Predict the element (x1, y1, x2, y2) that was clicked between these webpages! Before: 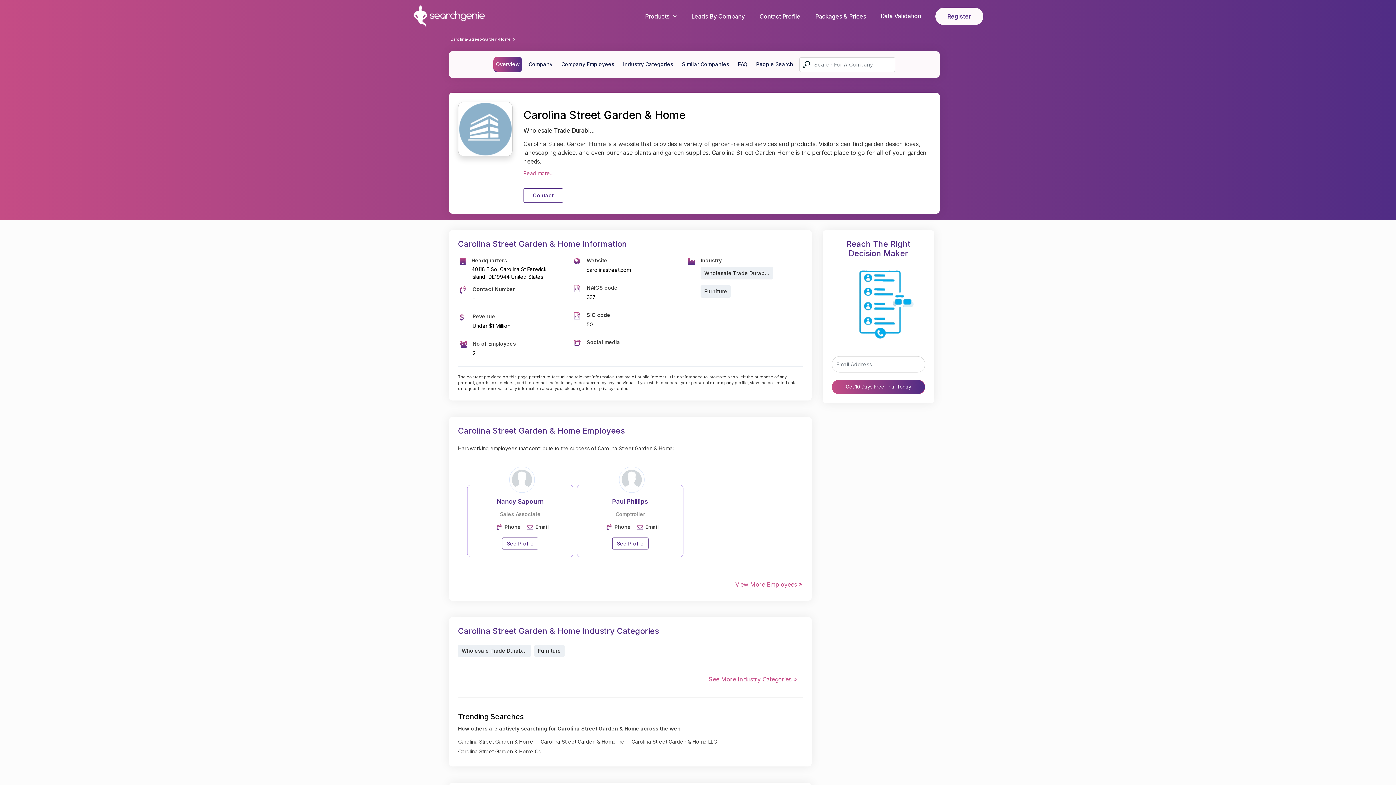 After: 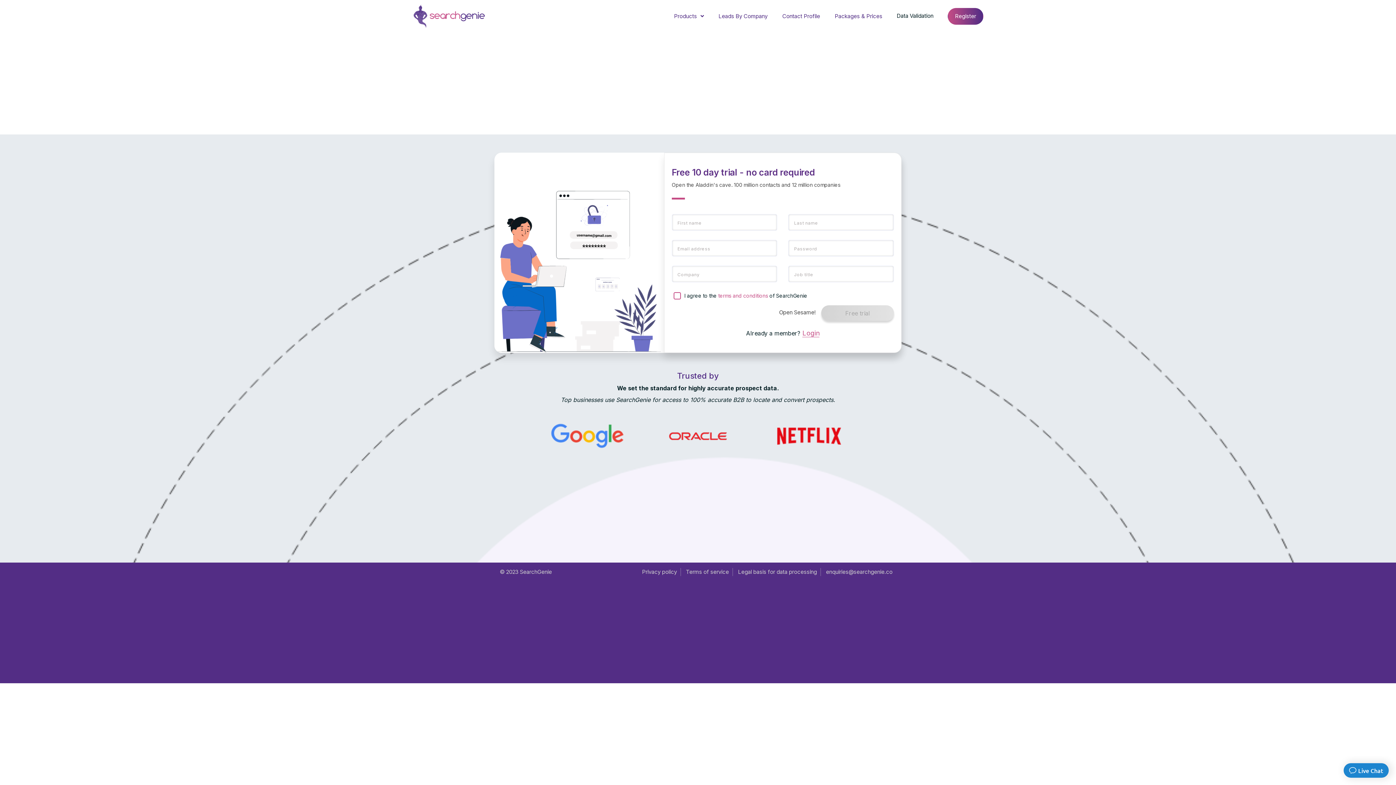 Action: label: Email bbox: (632, 523, 658, 531)